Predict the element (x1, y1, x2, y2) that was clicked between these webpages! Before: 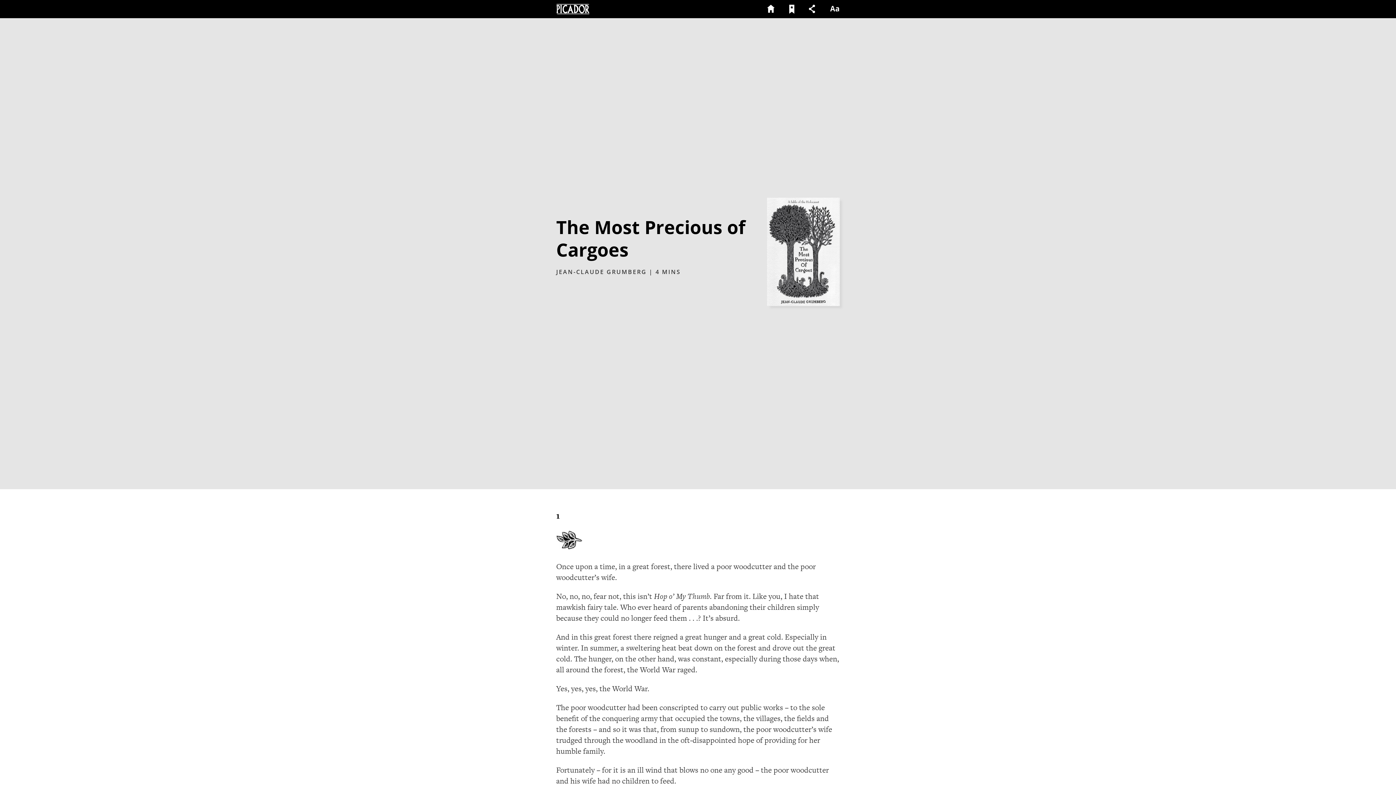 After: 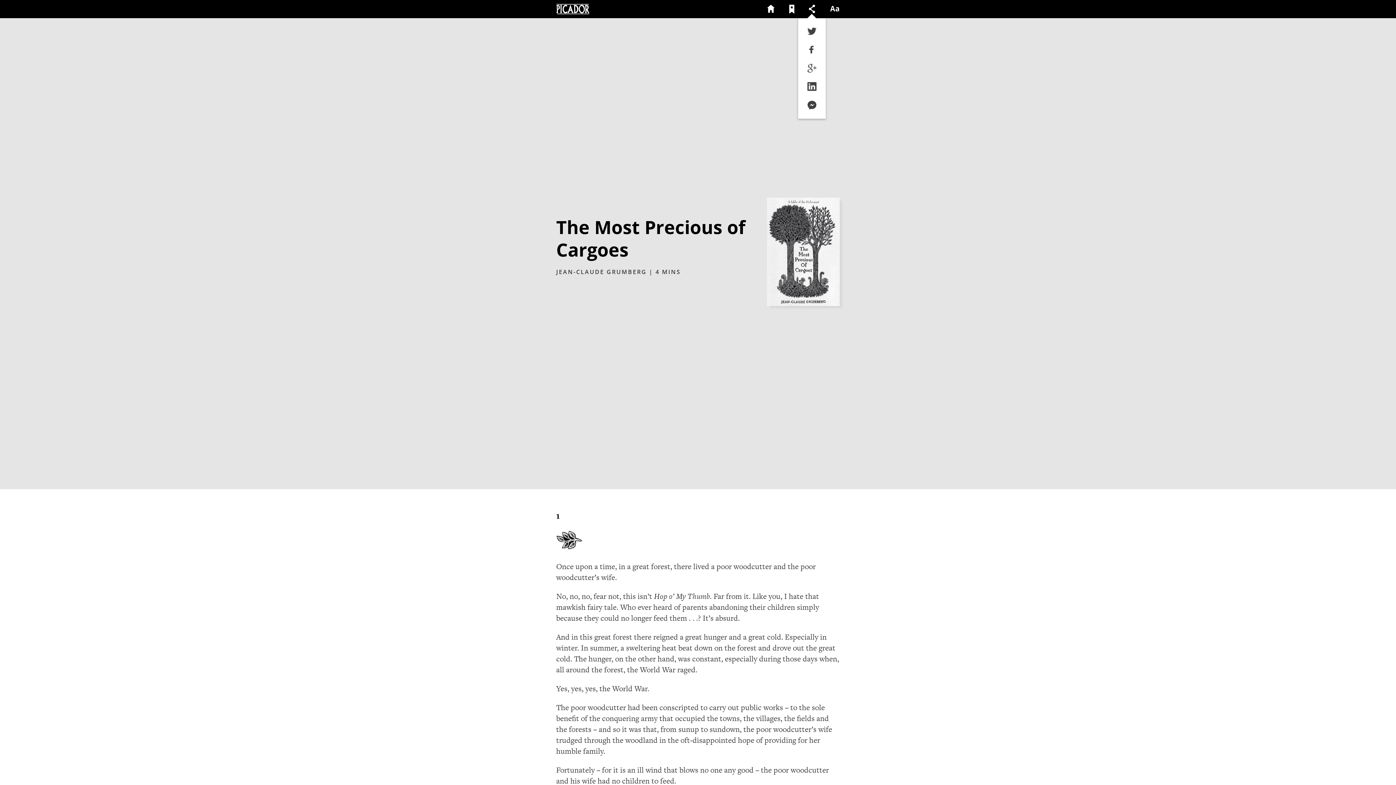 Action: bbox: (801, 0, 822, 17) label: Share